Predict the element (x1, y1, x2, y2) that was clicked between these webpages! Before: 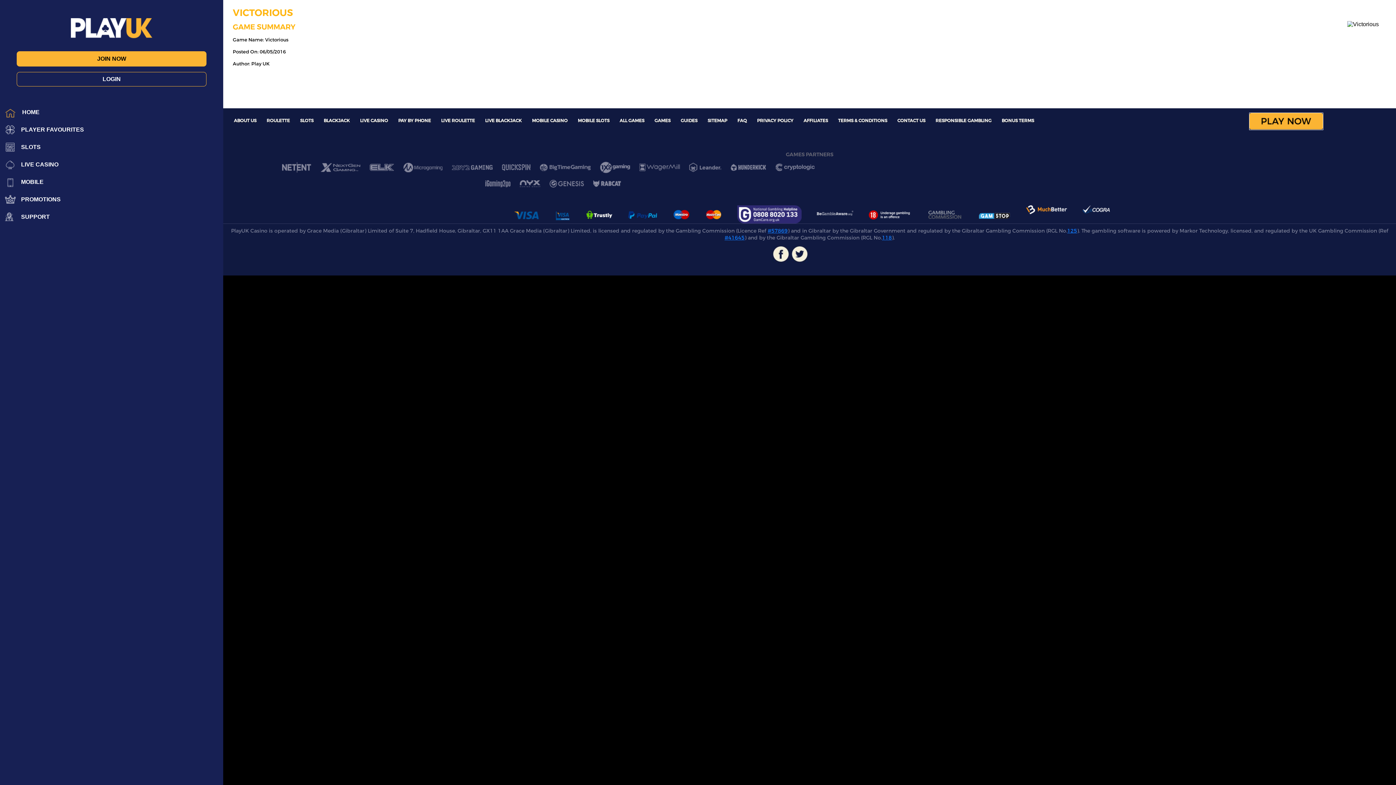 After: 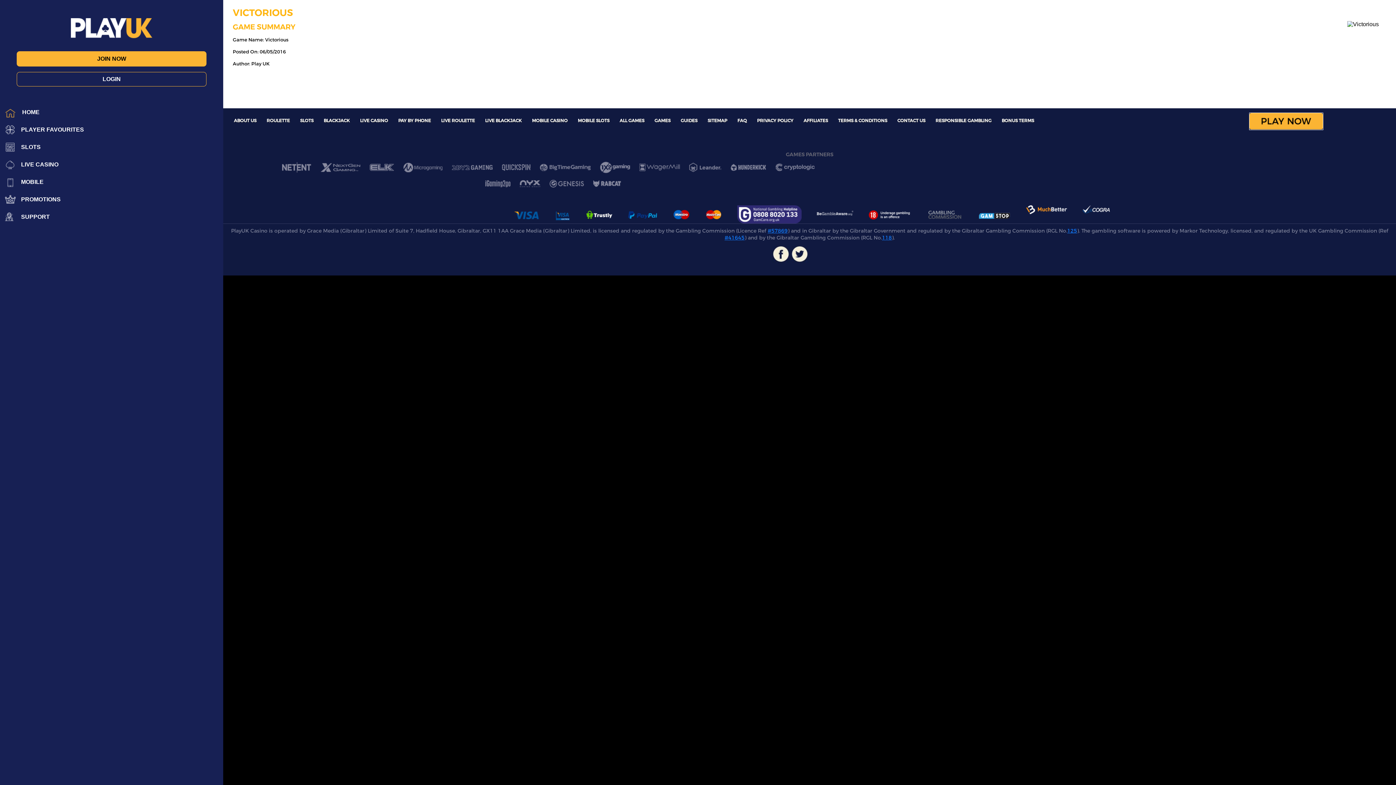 Action: bbox: (978, 208, 1011, 221) label: Gamstop